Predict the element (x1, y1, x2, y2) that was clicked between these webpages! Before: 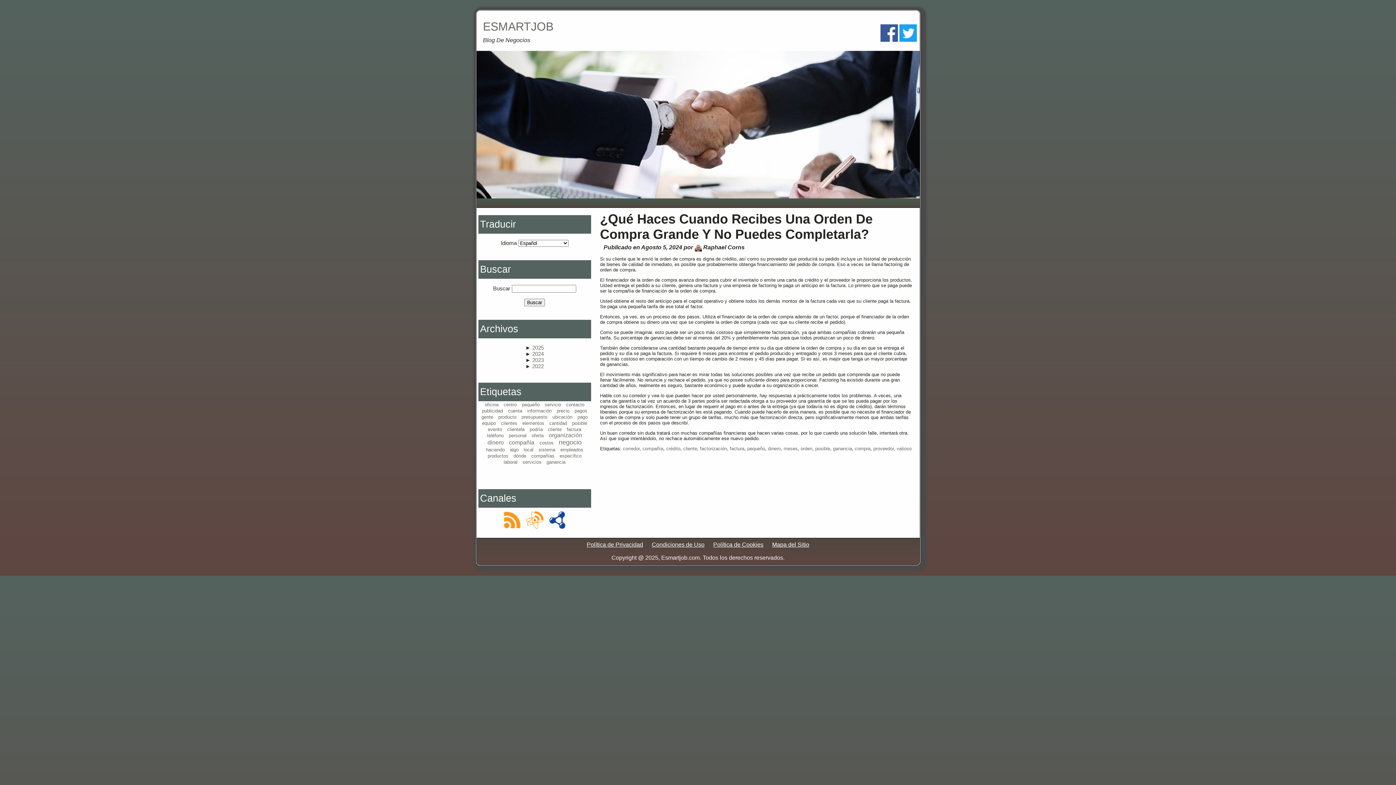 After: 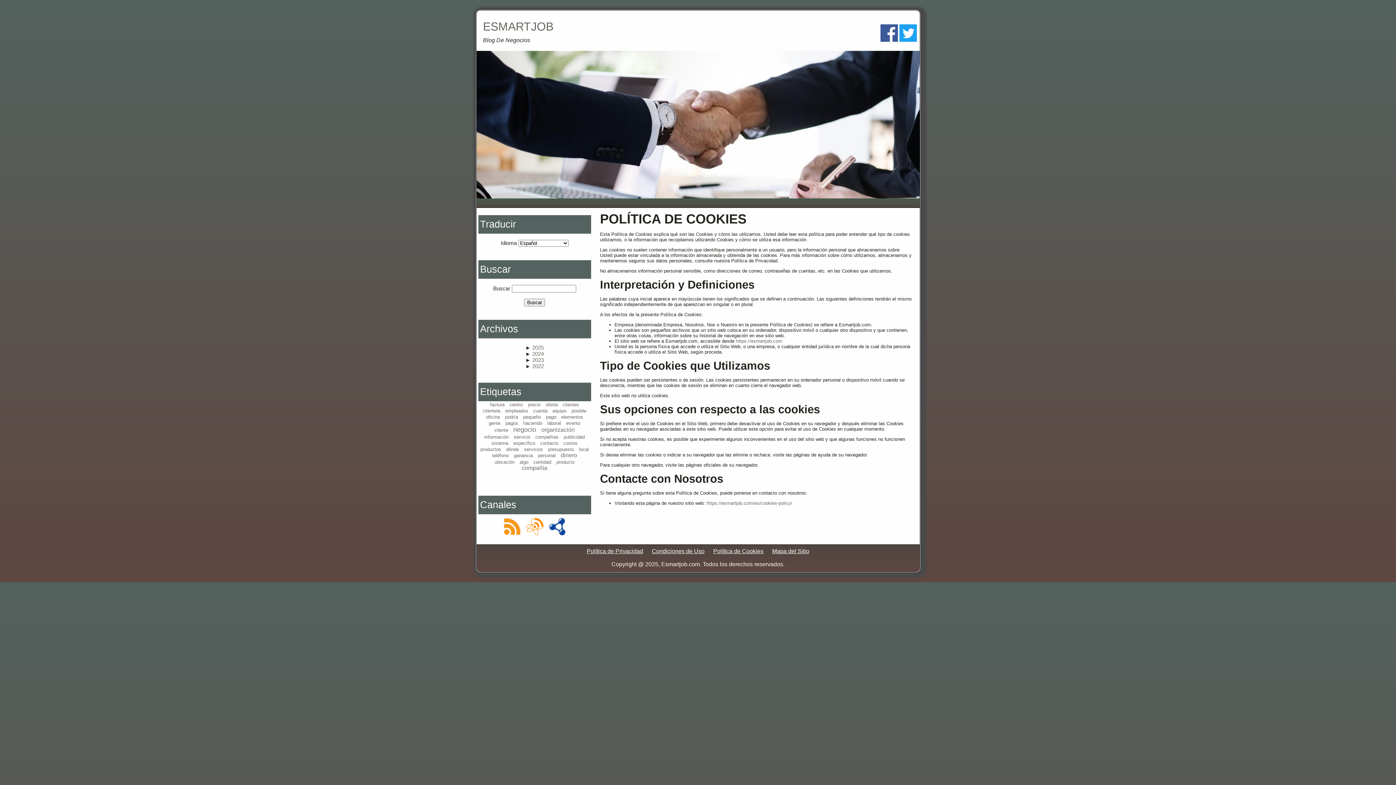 Action: bbox: (713, 541, 763, 547) label: Política de Cookies